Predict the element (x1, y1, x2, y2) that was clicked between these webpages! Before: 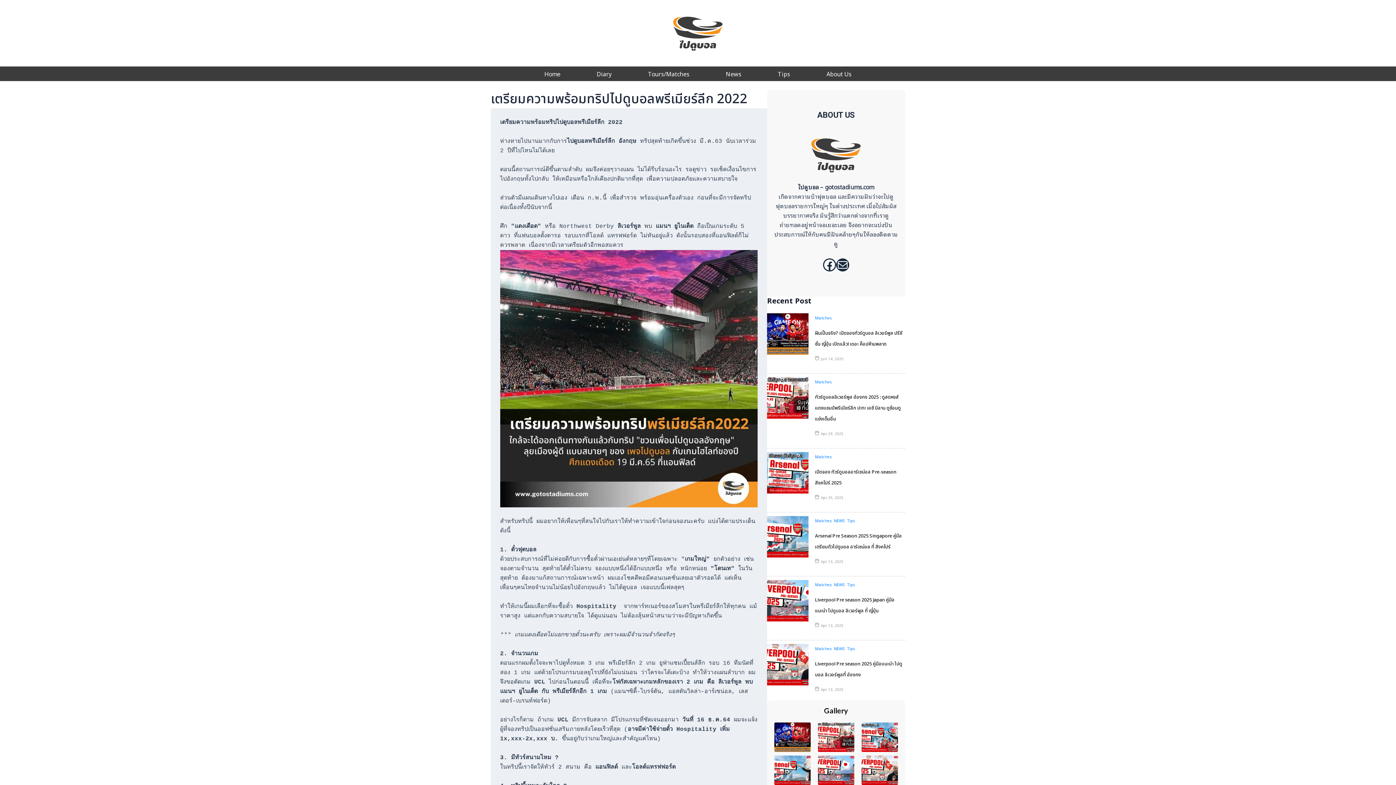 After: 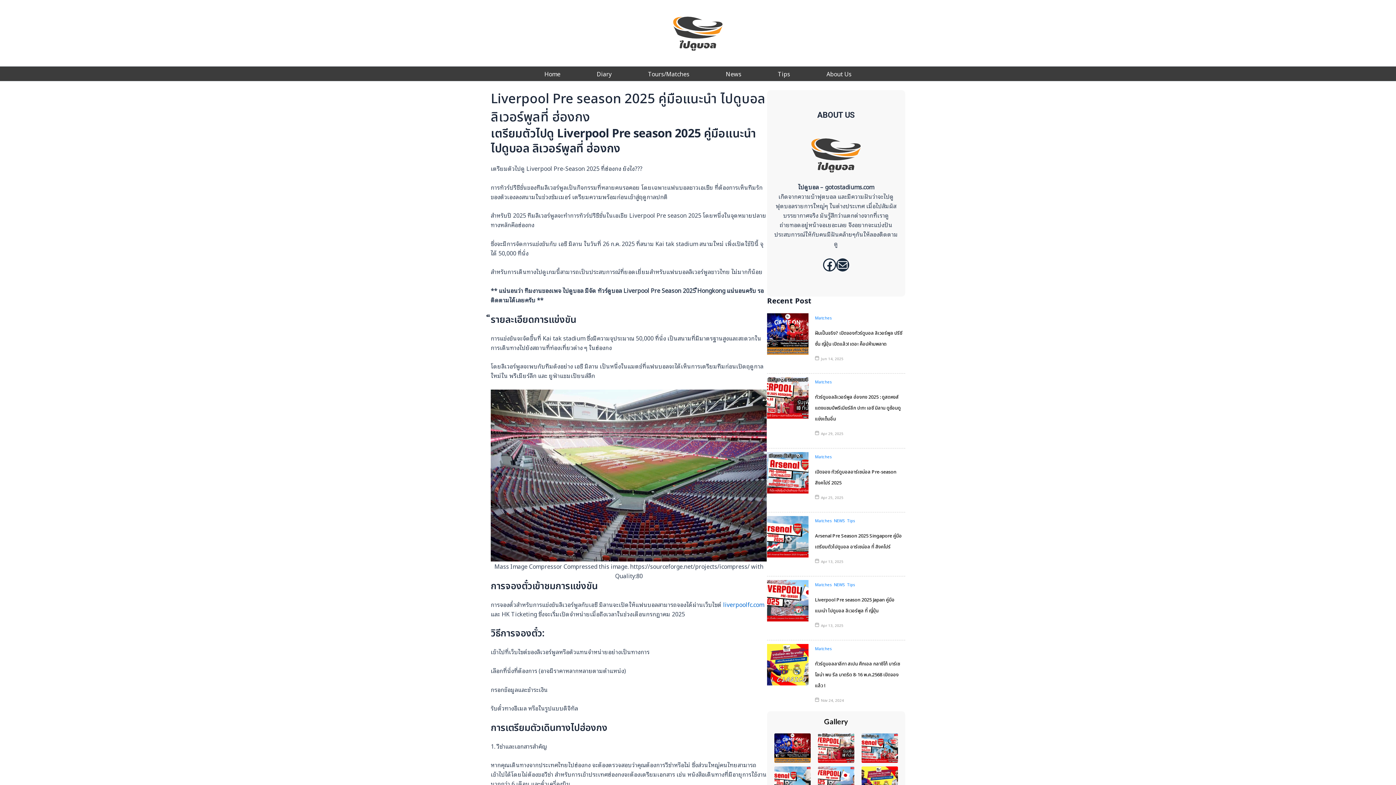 Action: bbox: (861, 756, 898, 785)